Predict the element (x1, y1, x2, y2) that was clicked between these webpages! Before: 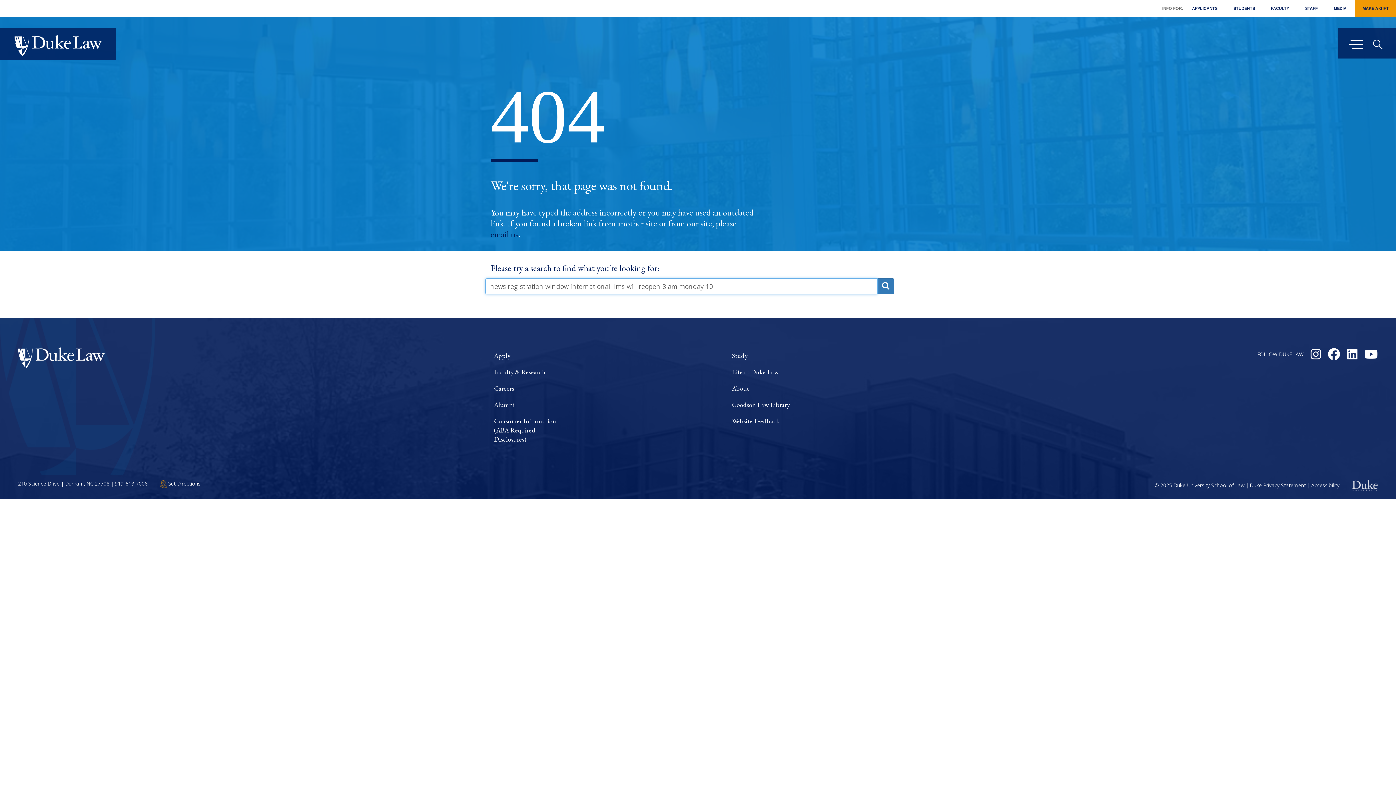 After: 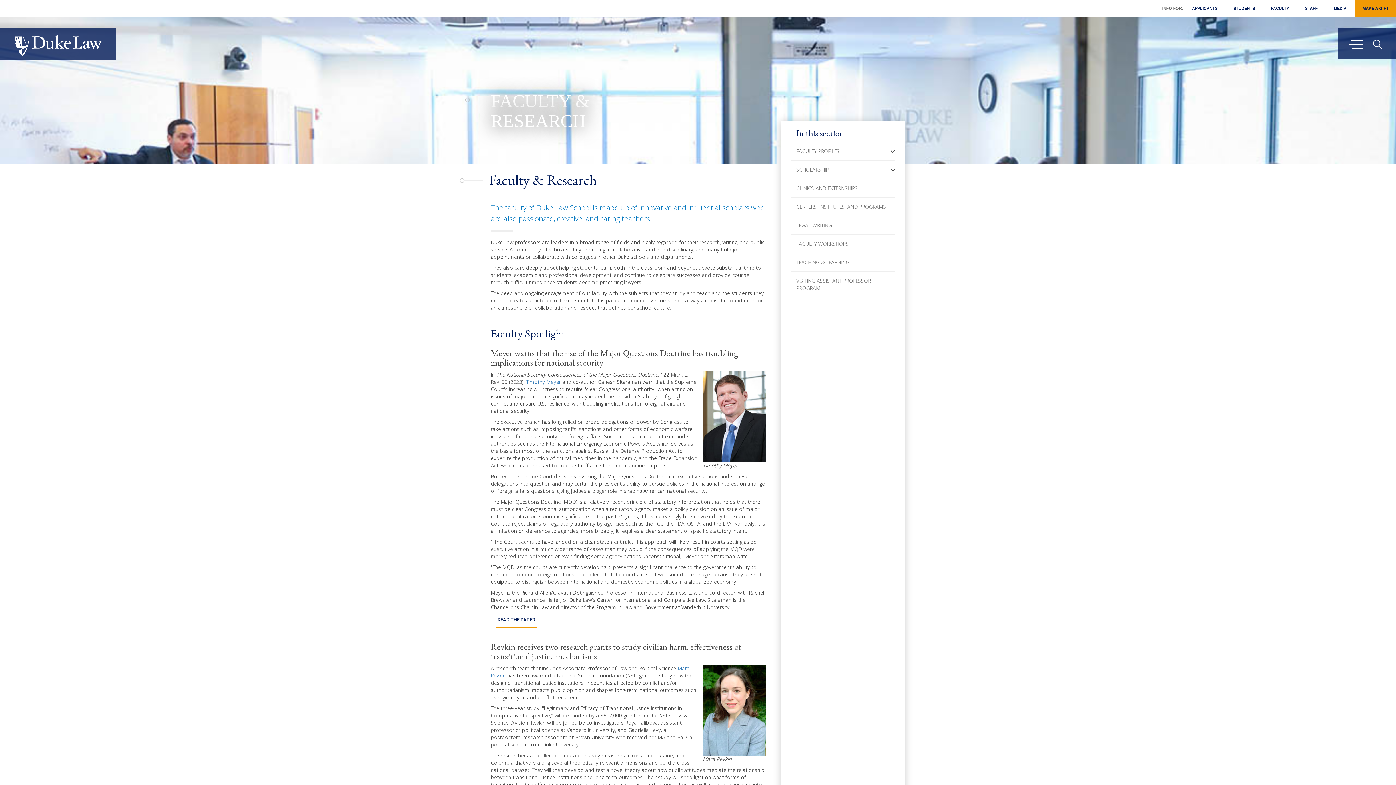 Action: bbox: (494, 367, 732, 376) label: Faculty & Research